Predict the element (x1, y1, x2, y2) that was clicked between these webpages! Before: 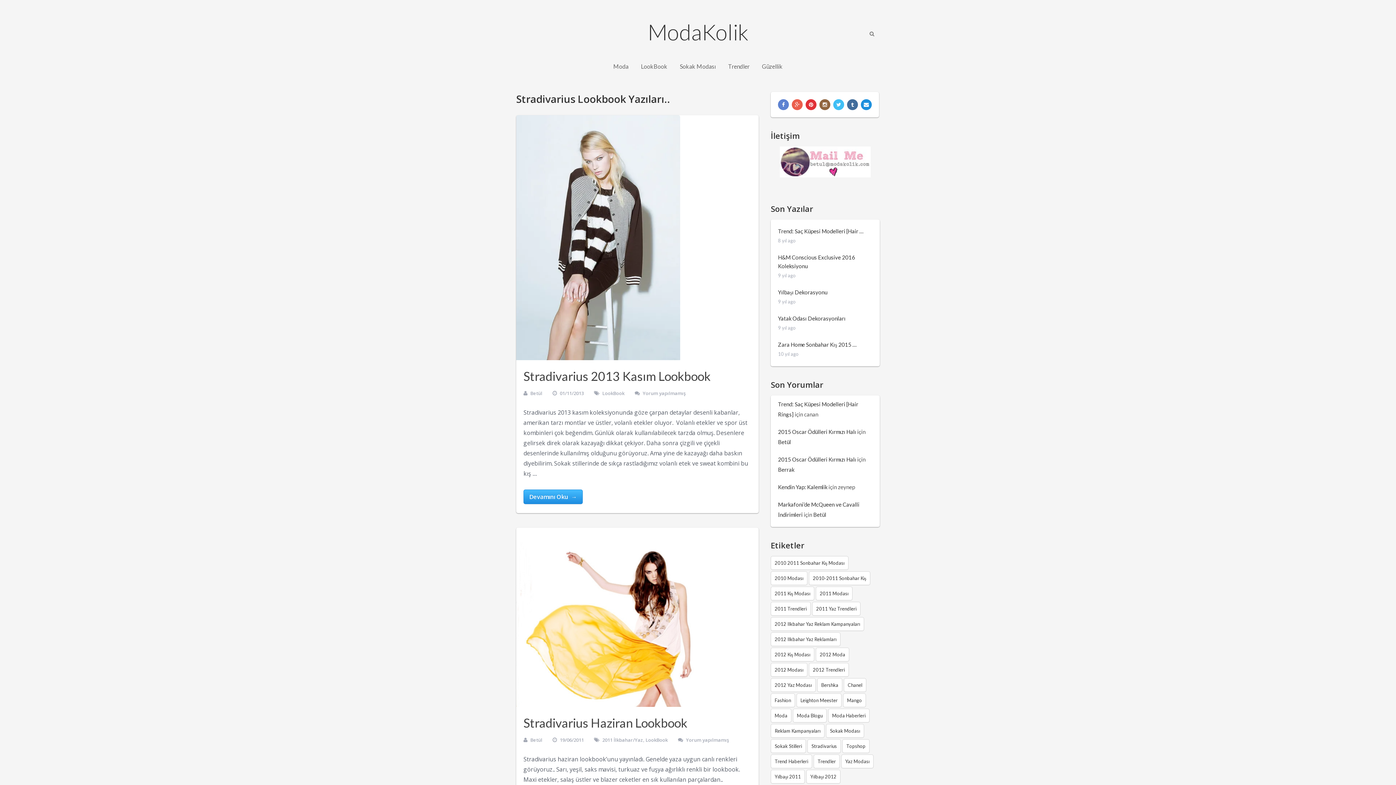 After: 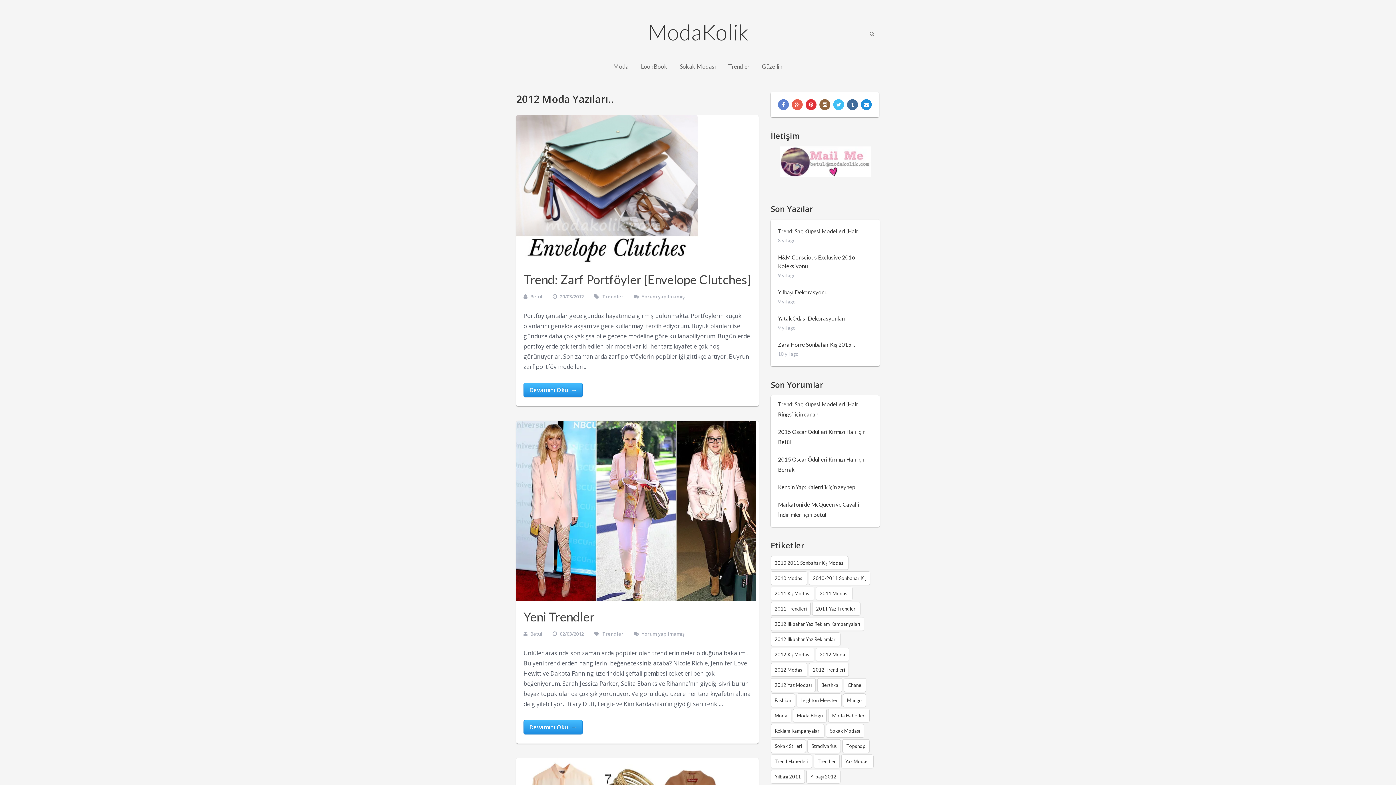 Action: label: 2012 moda (12 öge) bbox: (816, 648, 849, 661)